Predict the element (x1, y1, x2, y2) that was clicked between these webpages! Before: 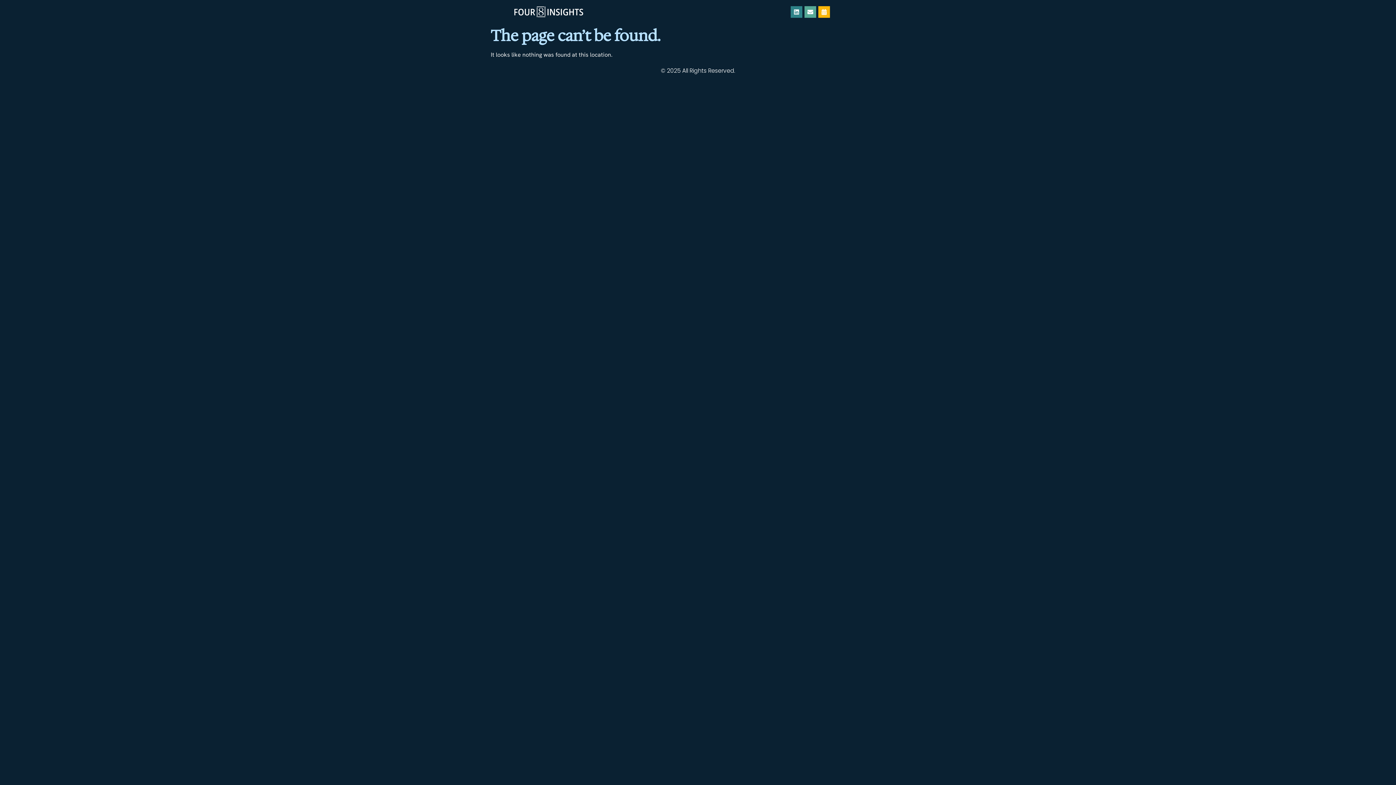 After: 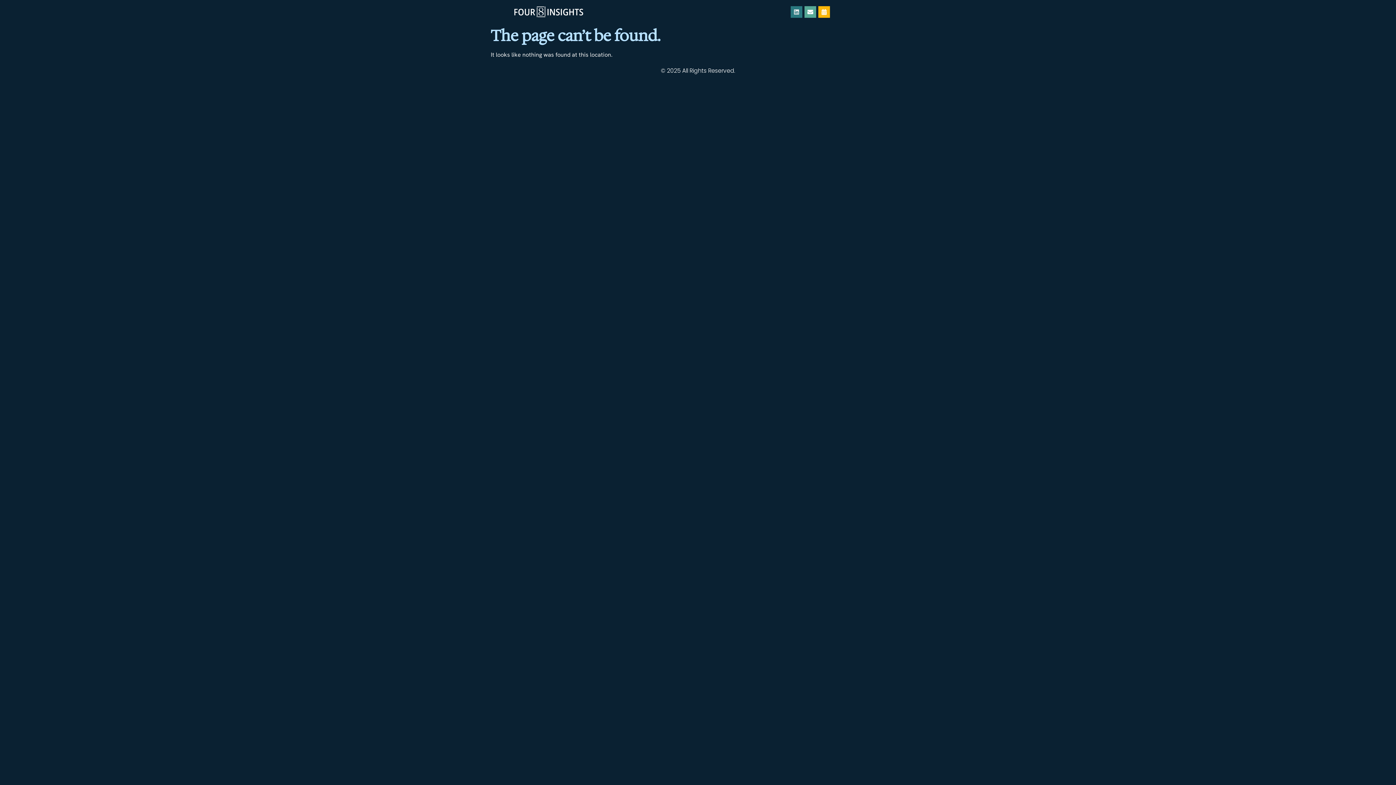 Action: bbox: (790, 6, 802, 17) label: Linkedin